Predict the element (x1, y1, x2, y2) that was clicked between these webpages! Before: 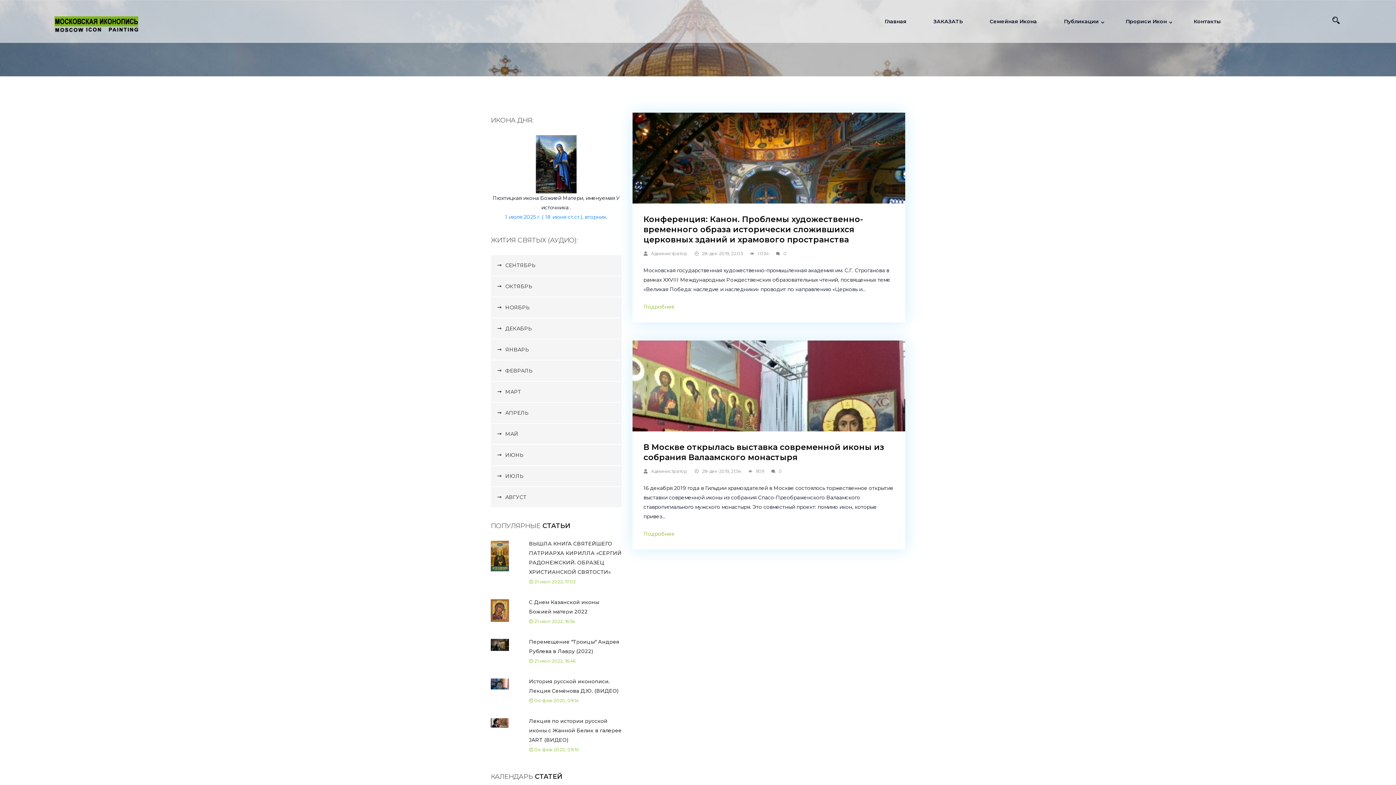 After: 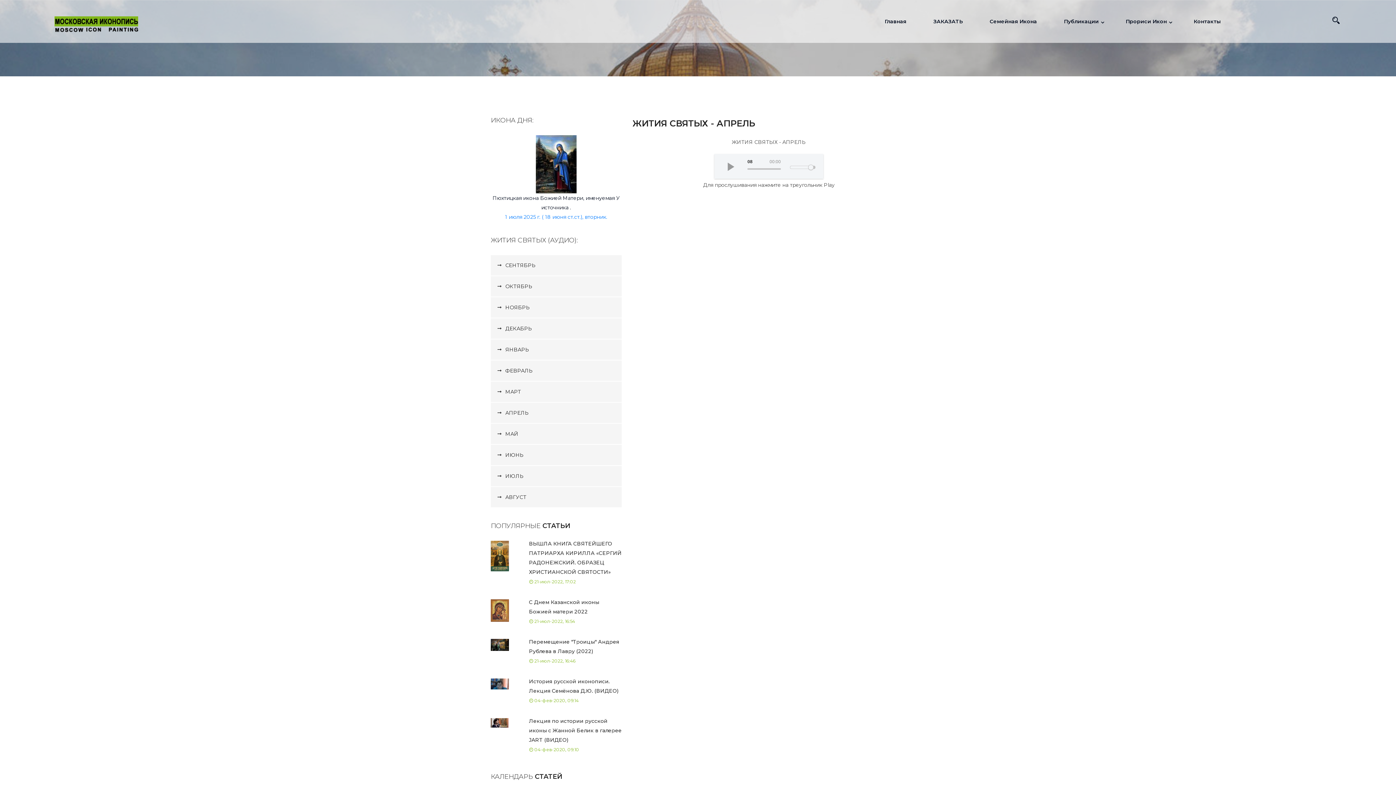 Action: bbox: (490, 402, 621, 423) label: АПРЕЛЬ